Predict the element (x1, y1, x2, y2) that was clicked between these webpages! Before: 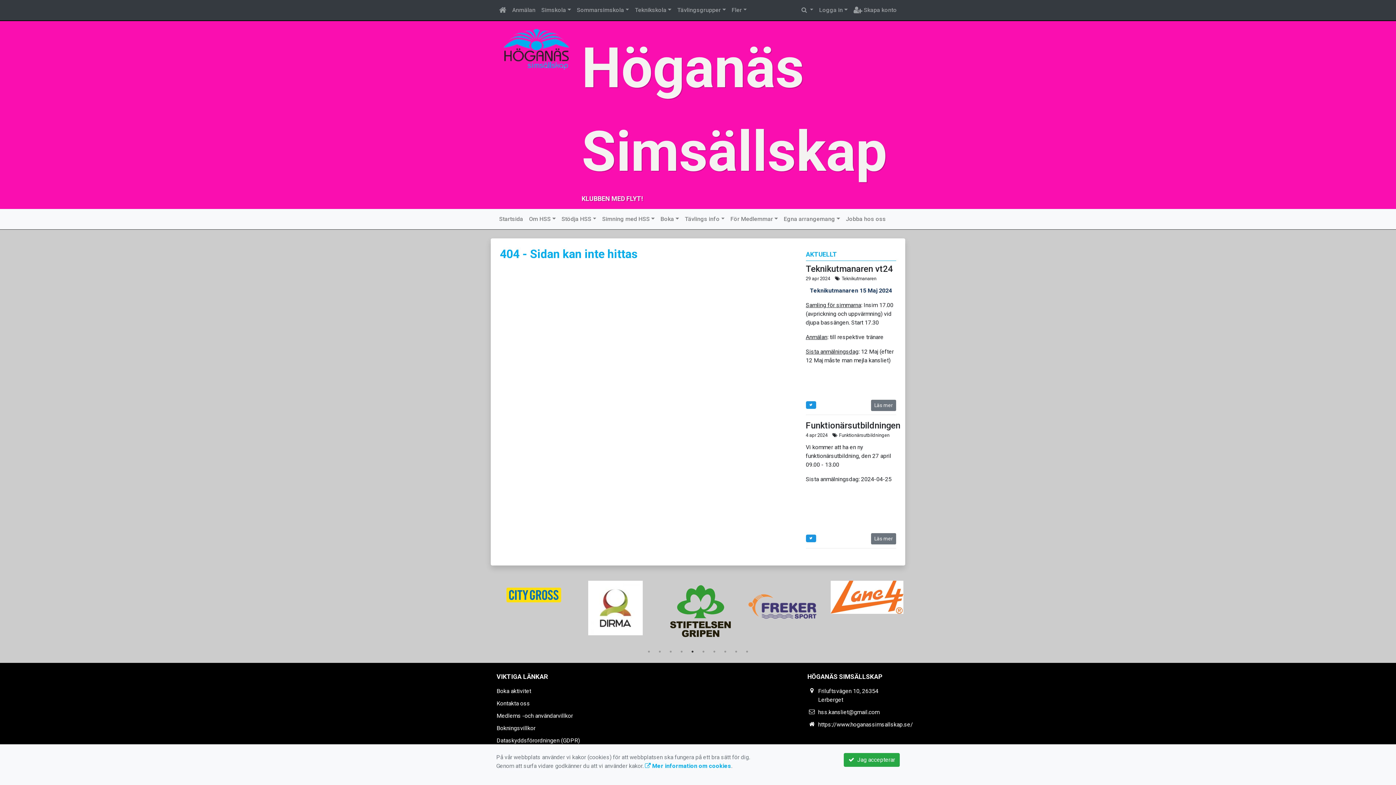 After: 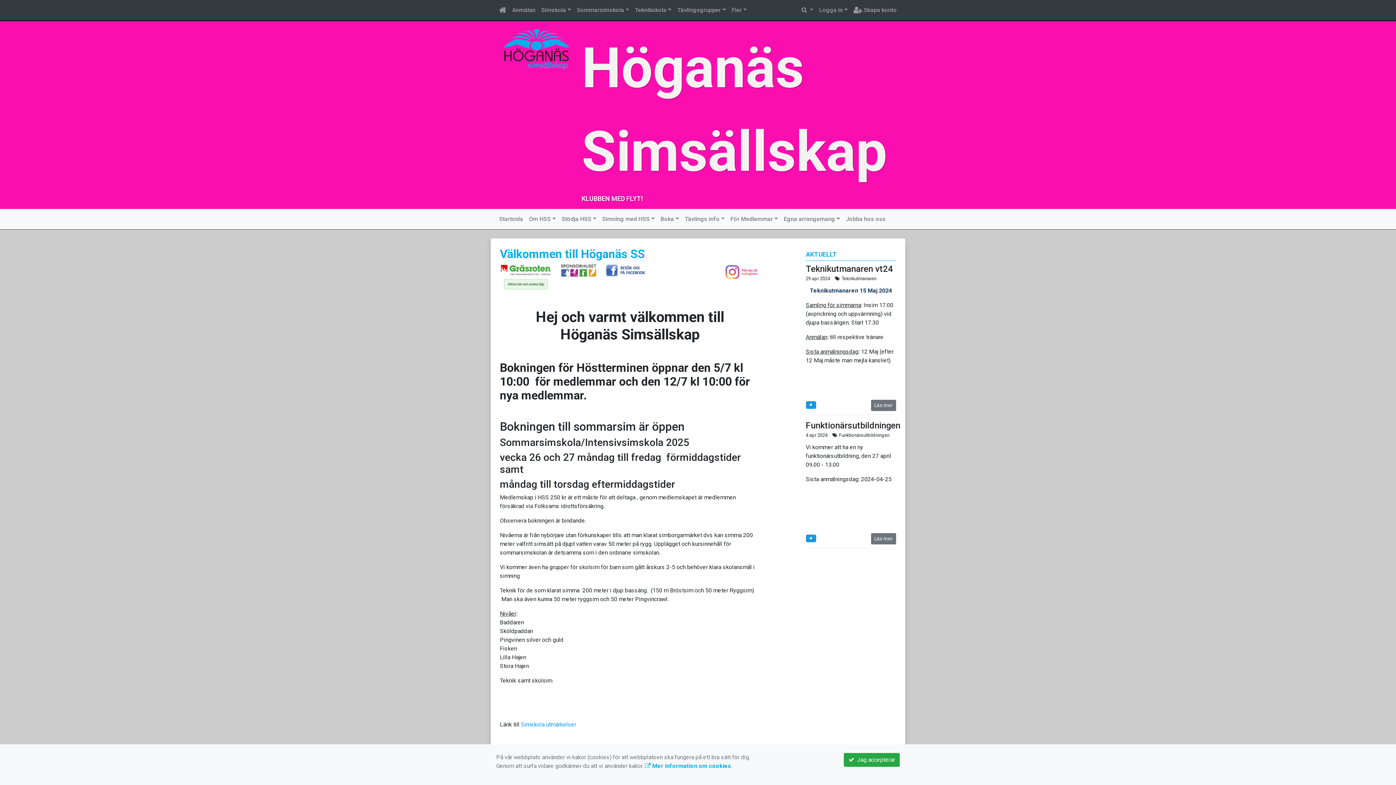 Action: bbox: (500, 45, 572, 52)